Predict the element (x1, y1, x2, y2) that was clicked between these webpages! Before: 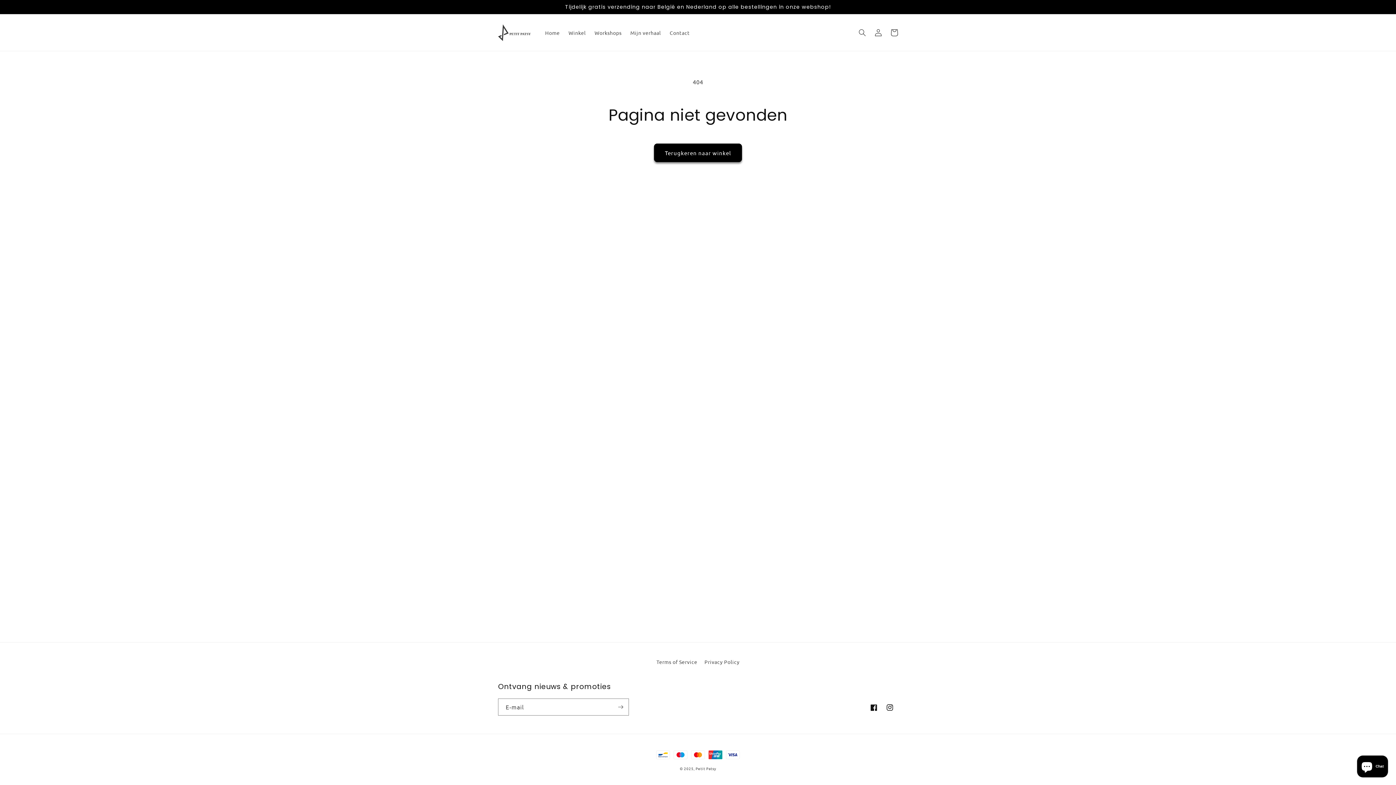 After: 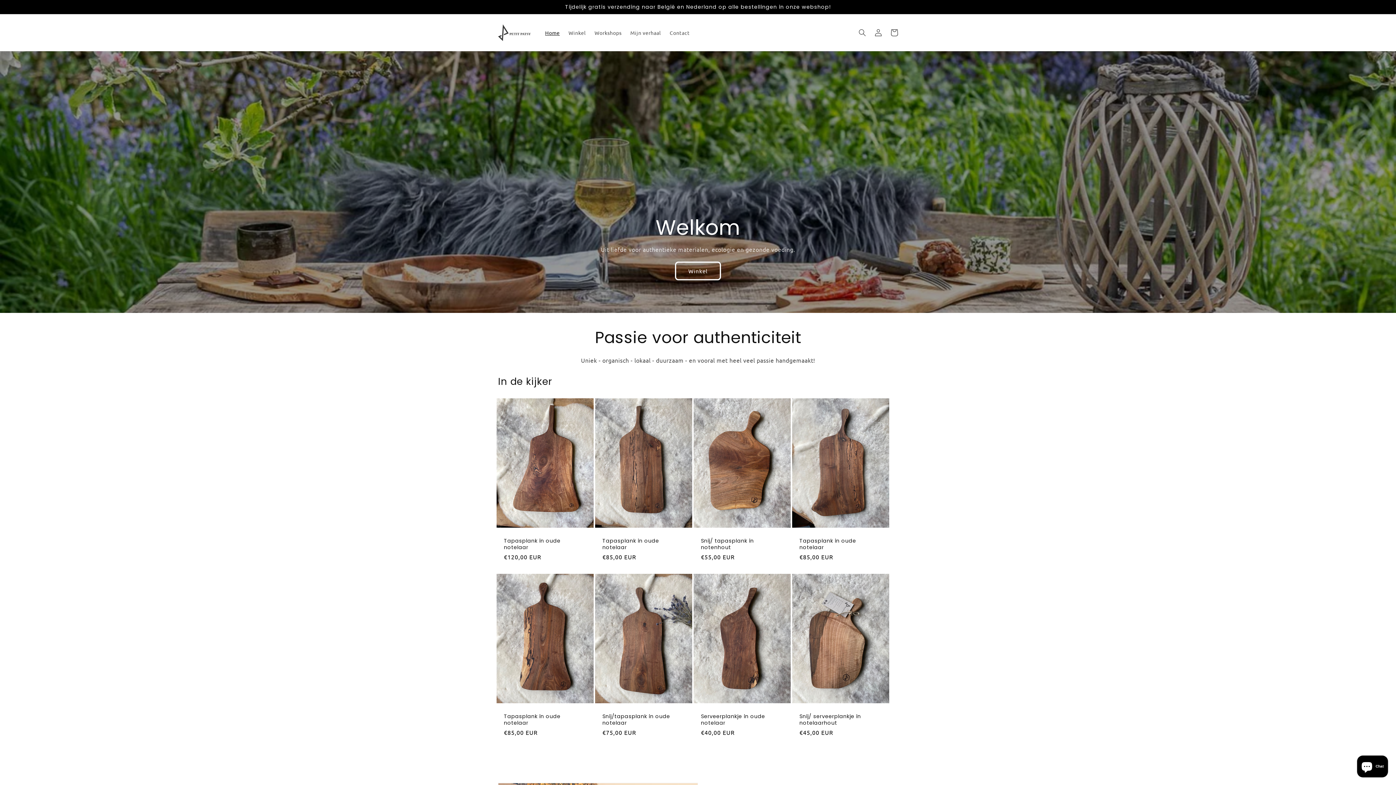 Action: label: Petit Patsy bbox: (695, 766, 716, 771)